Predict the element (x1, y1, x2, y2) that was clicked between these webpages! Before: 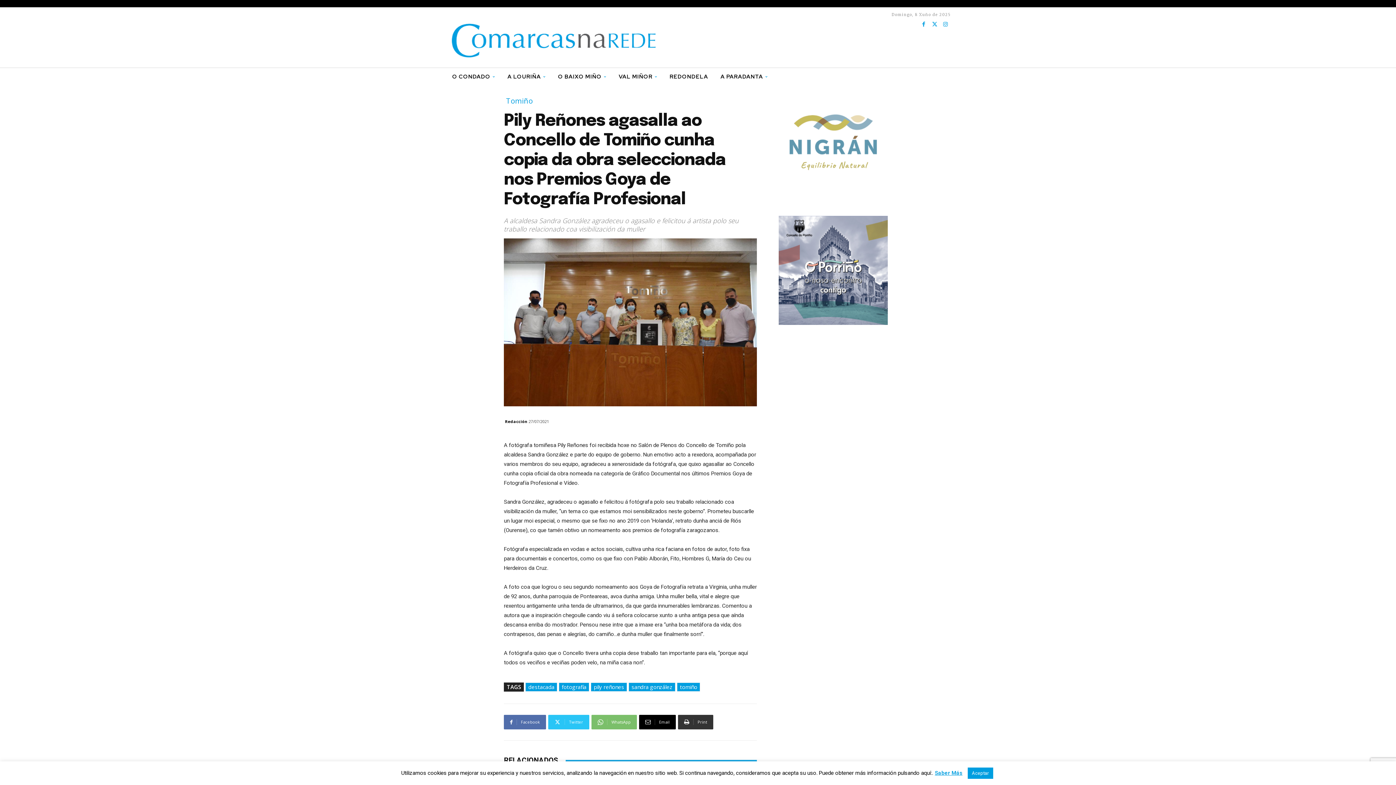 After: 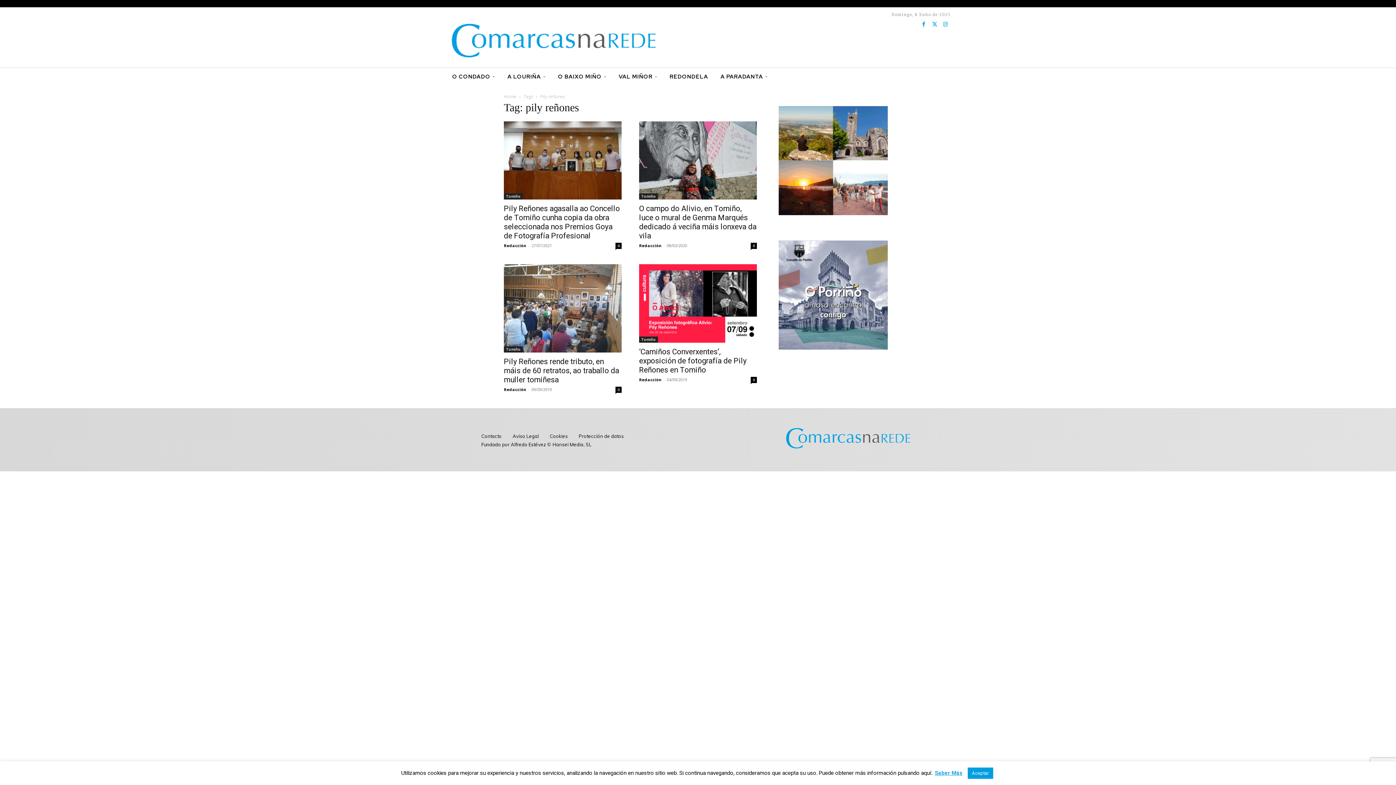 Action: bbox: (590, 682, 627, 692) label: pily reñones